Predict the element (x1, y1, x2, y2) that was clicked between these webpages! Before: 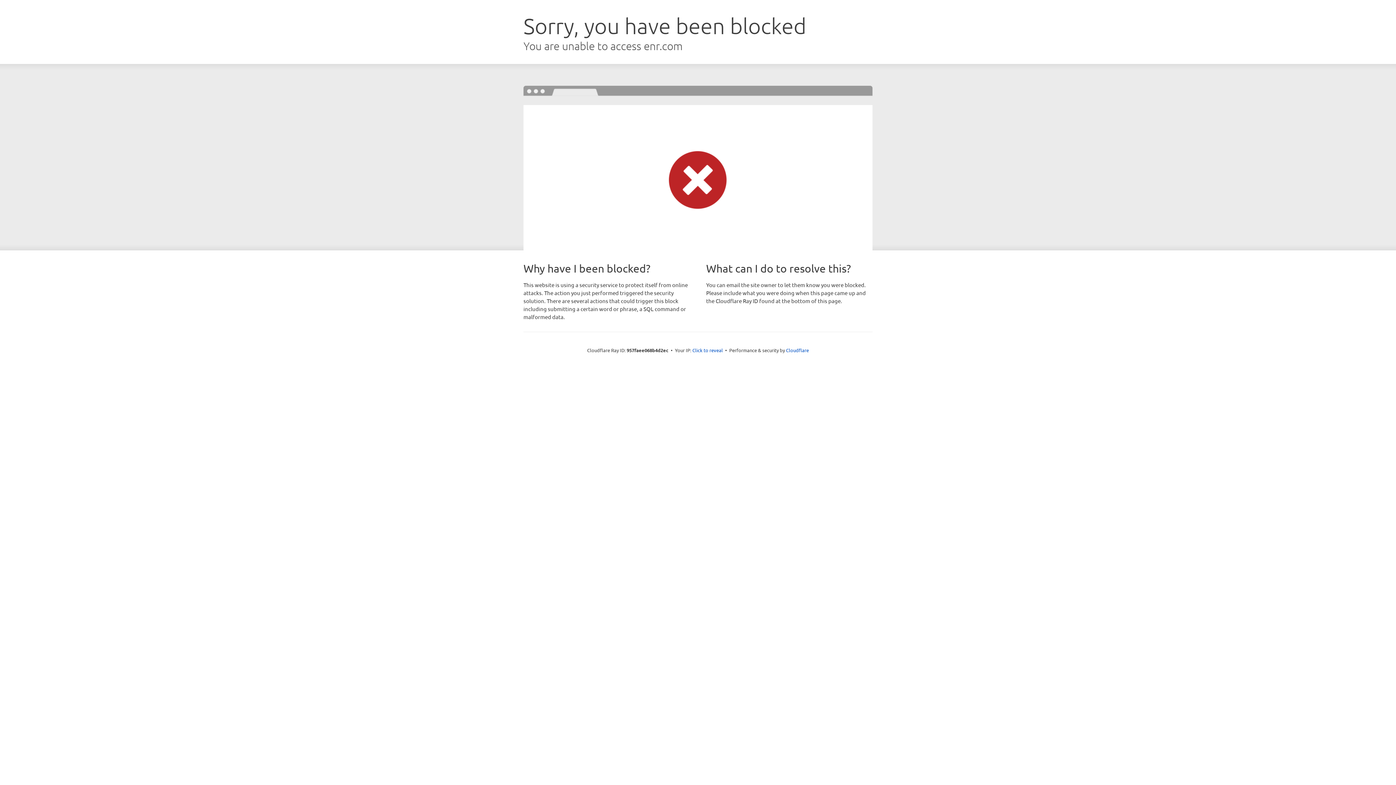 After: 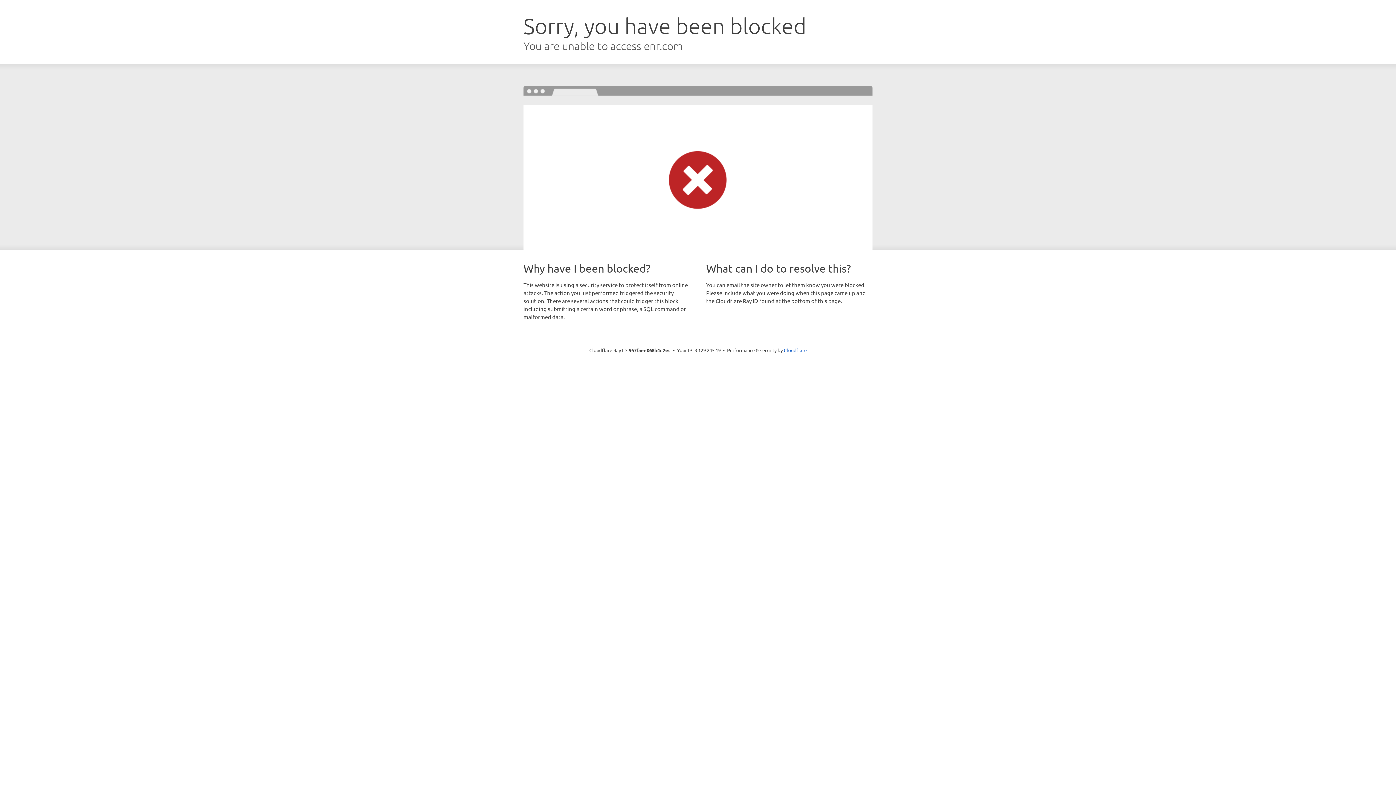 Action: bbox: (692, 346, 723, 353) label: Click to reveal